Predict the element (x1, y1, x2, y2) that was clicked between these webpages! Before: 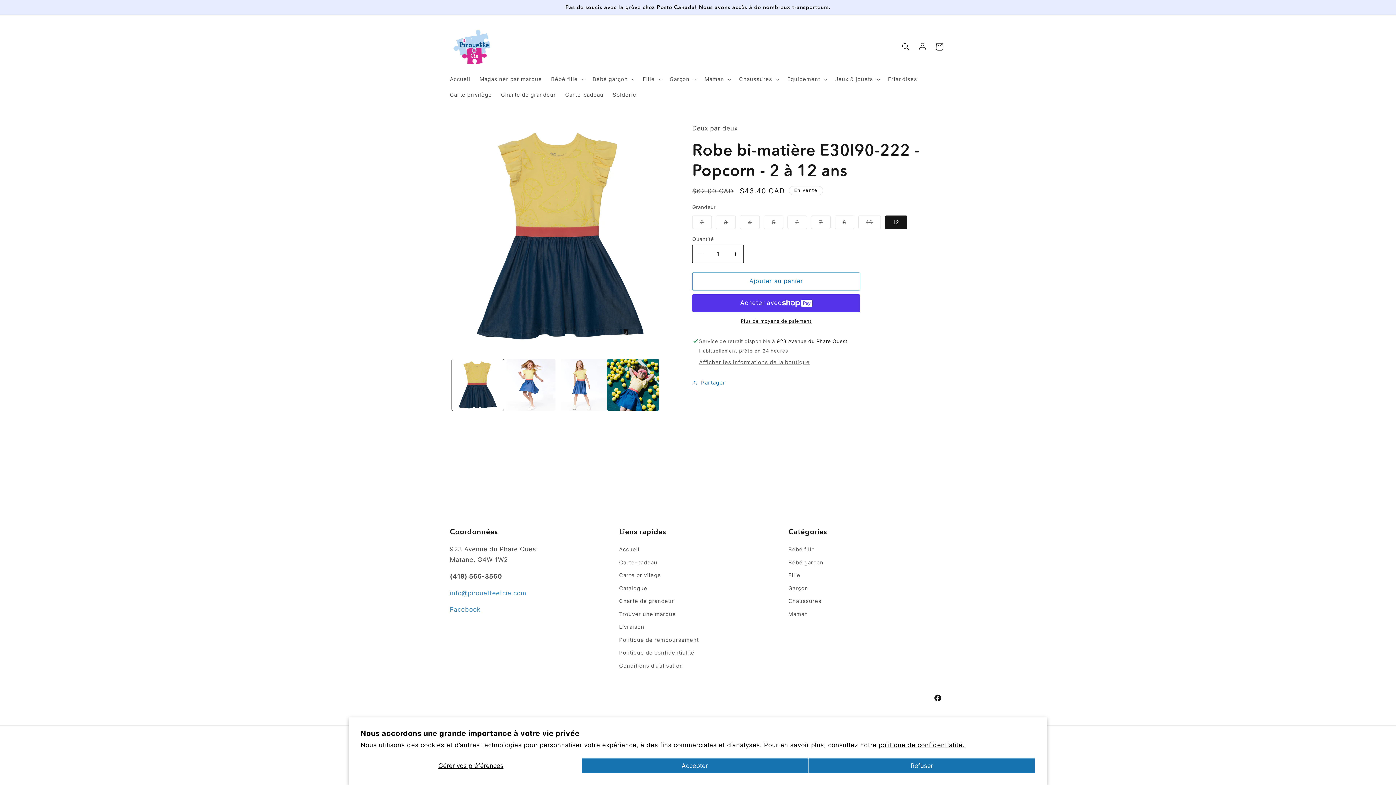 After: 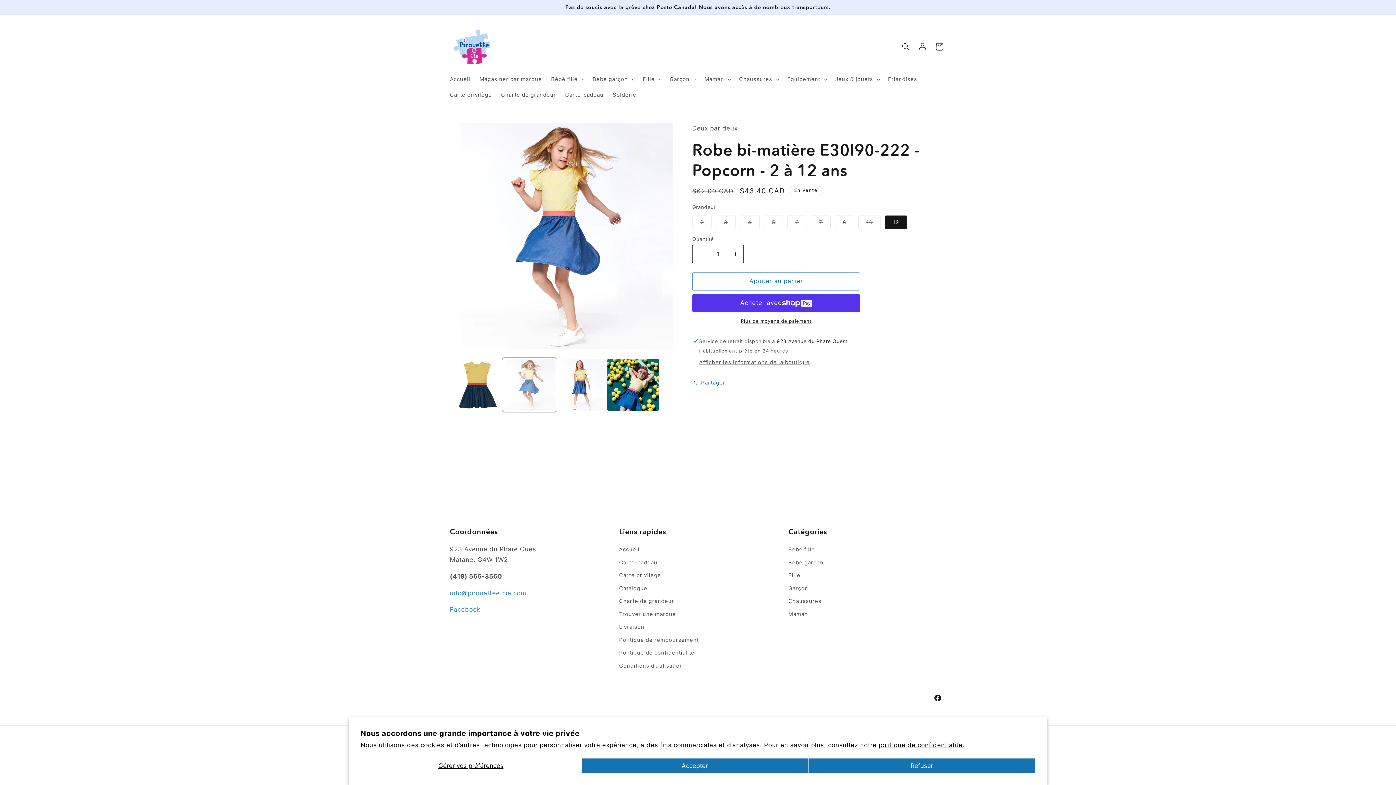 Action: label: Charger l'image 2 dans la galerie bbox: (503, 359, 555, 410)